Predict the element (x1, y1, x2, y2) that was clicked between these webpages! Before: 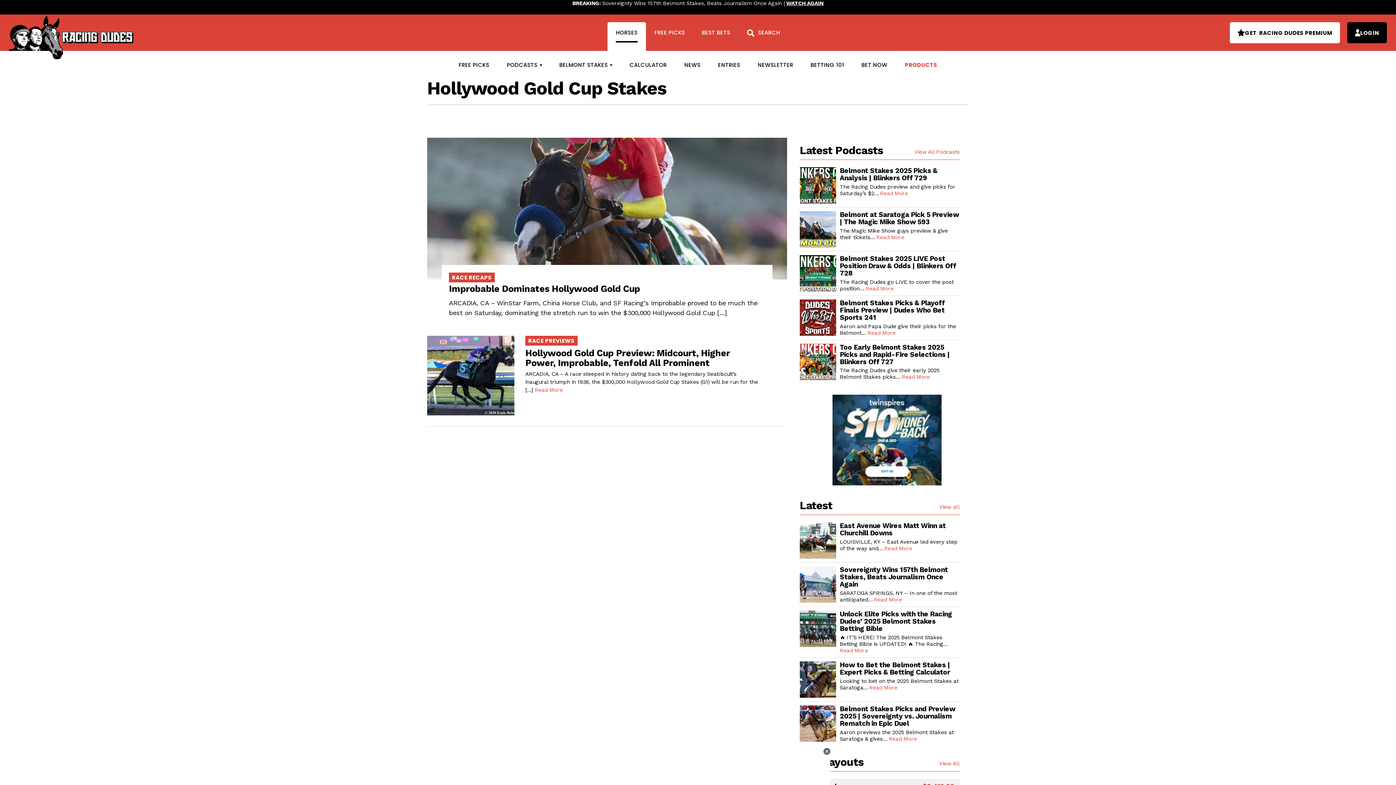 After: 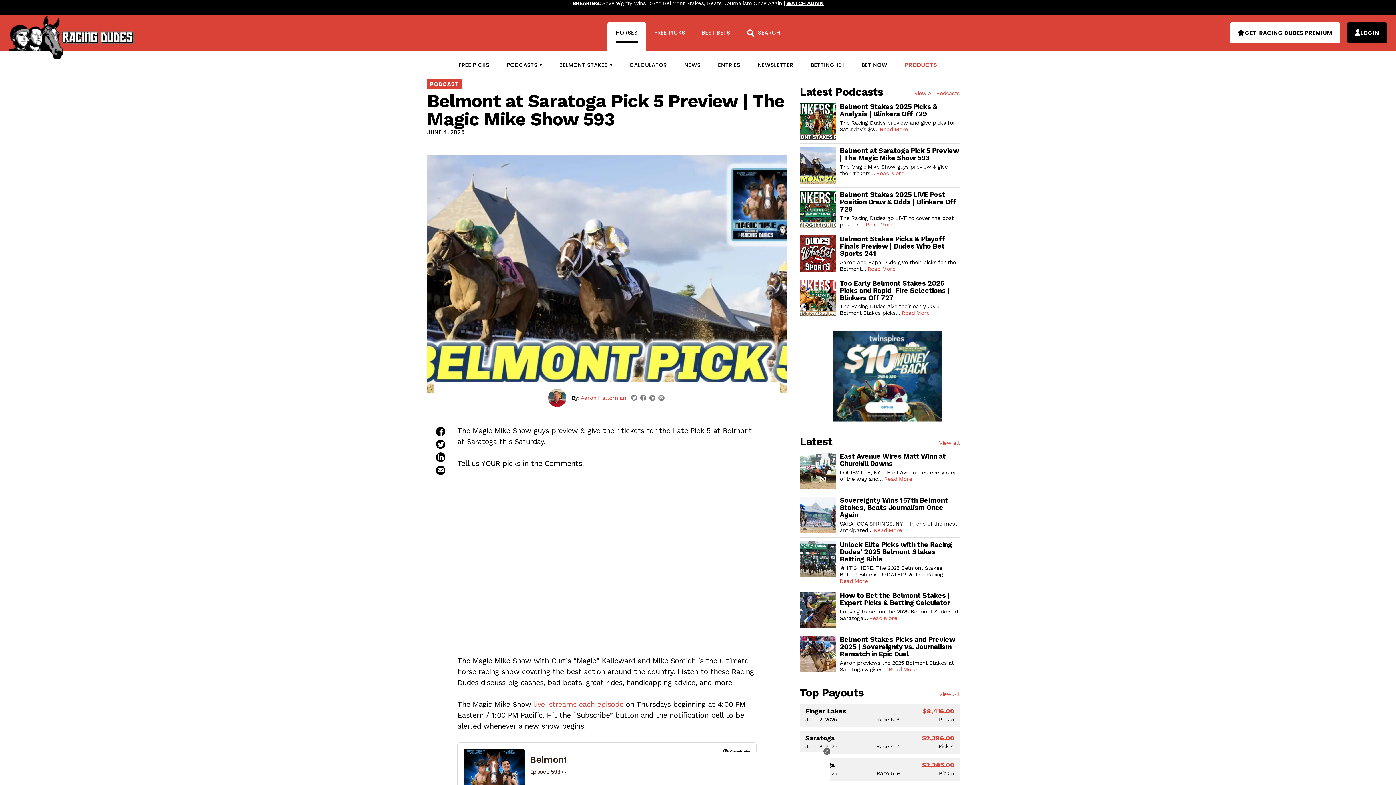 Action: label: Belmont at Saratoga Pick 5 Preview | The Magic Mike Show 593 bbox: (840, 210, 959, 226)